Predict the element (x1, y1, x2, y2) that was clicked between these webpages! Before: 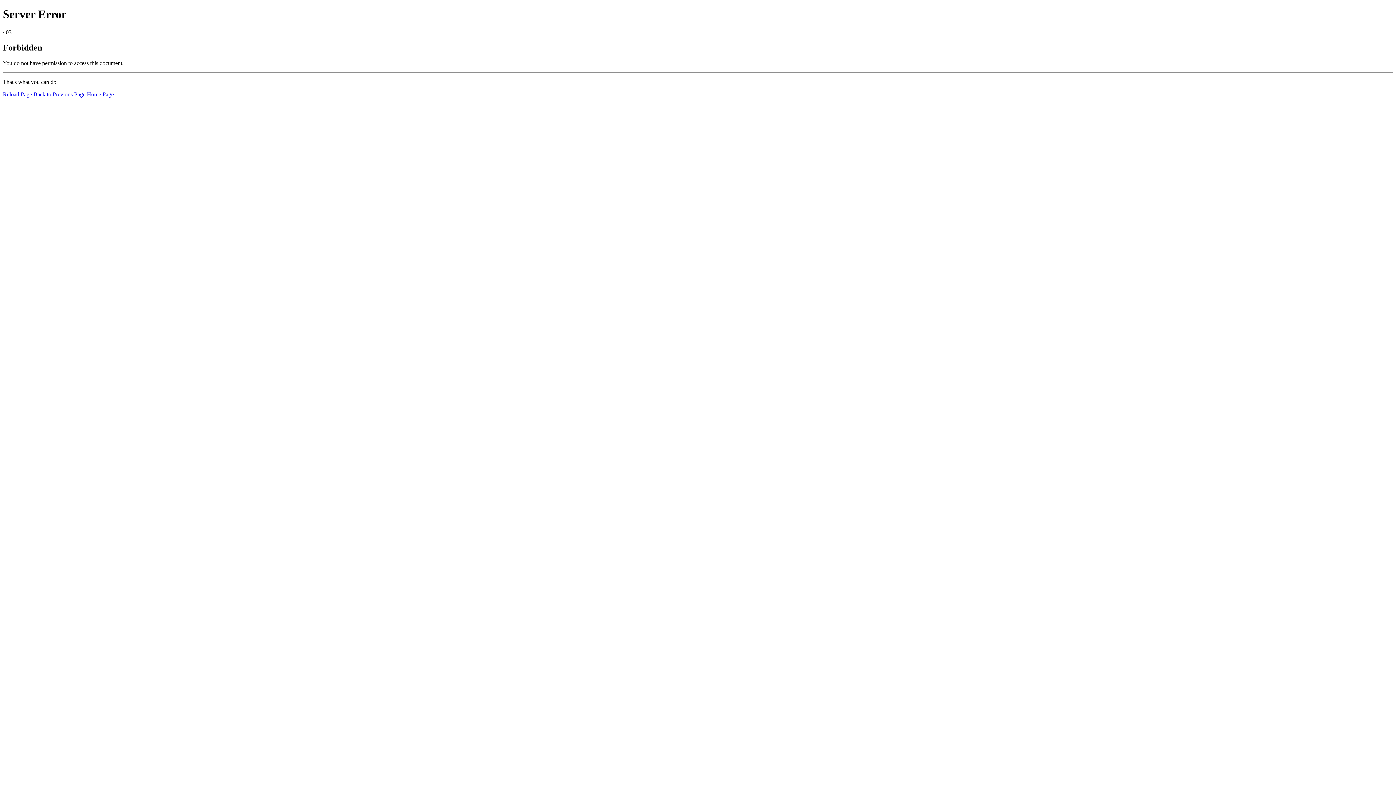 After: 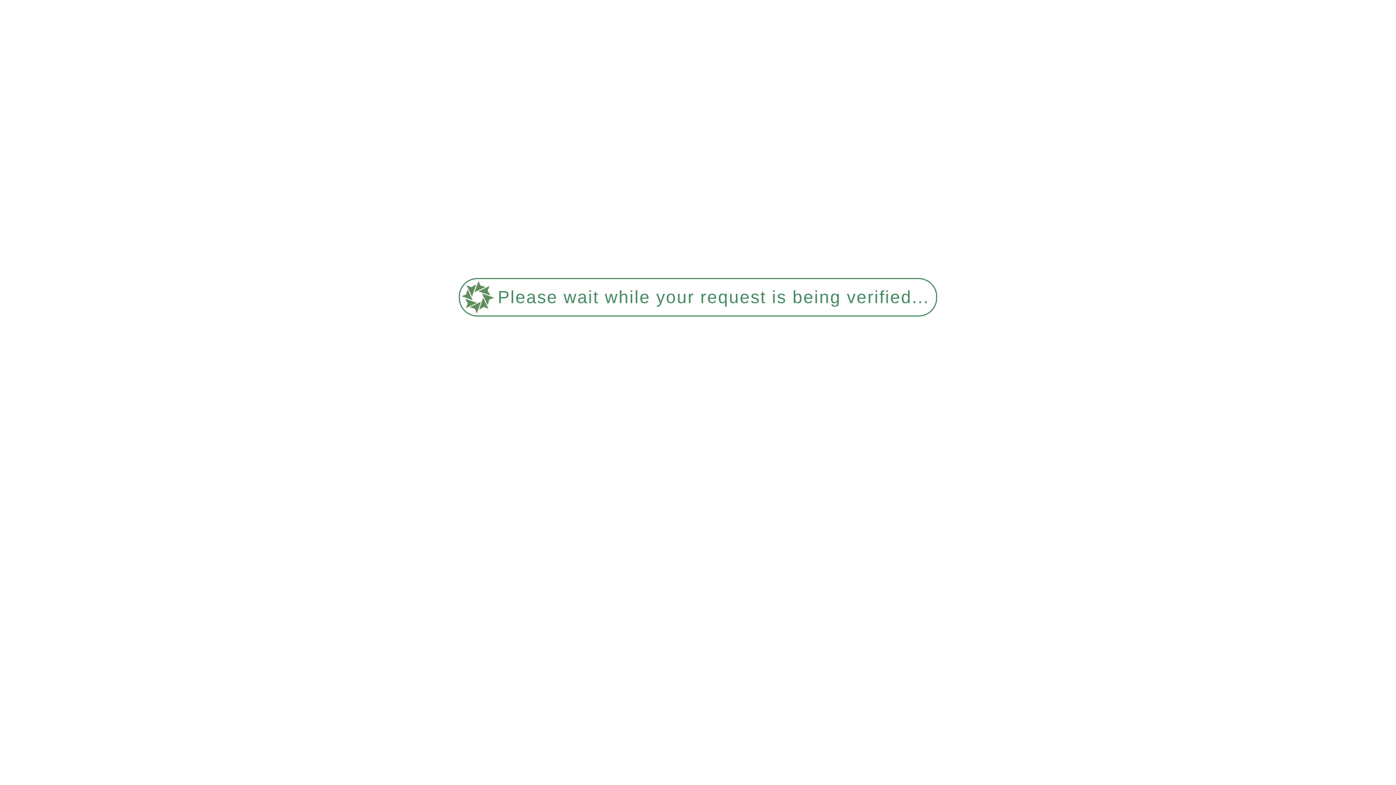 Action: label: Reload Page bbox: (2, 91, 32, 97)